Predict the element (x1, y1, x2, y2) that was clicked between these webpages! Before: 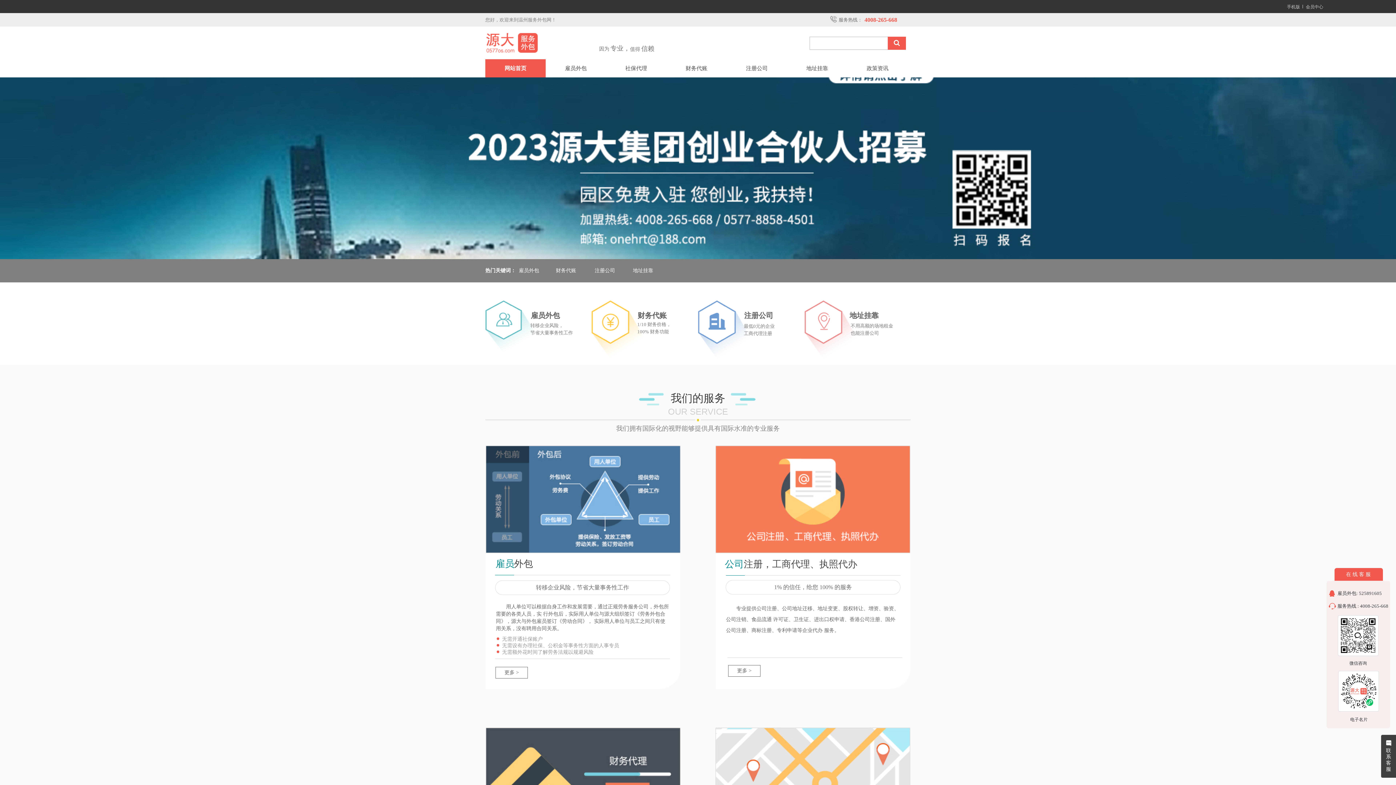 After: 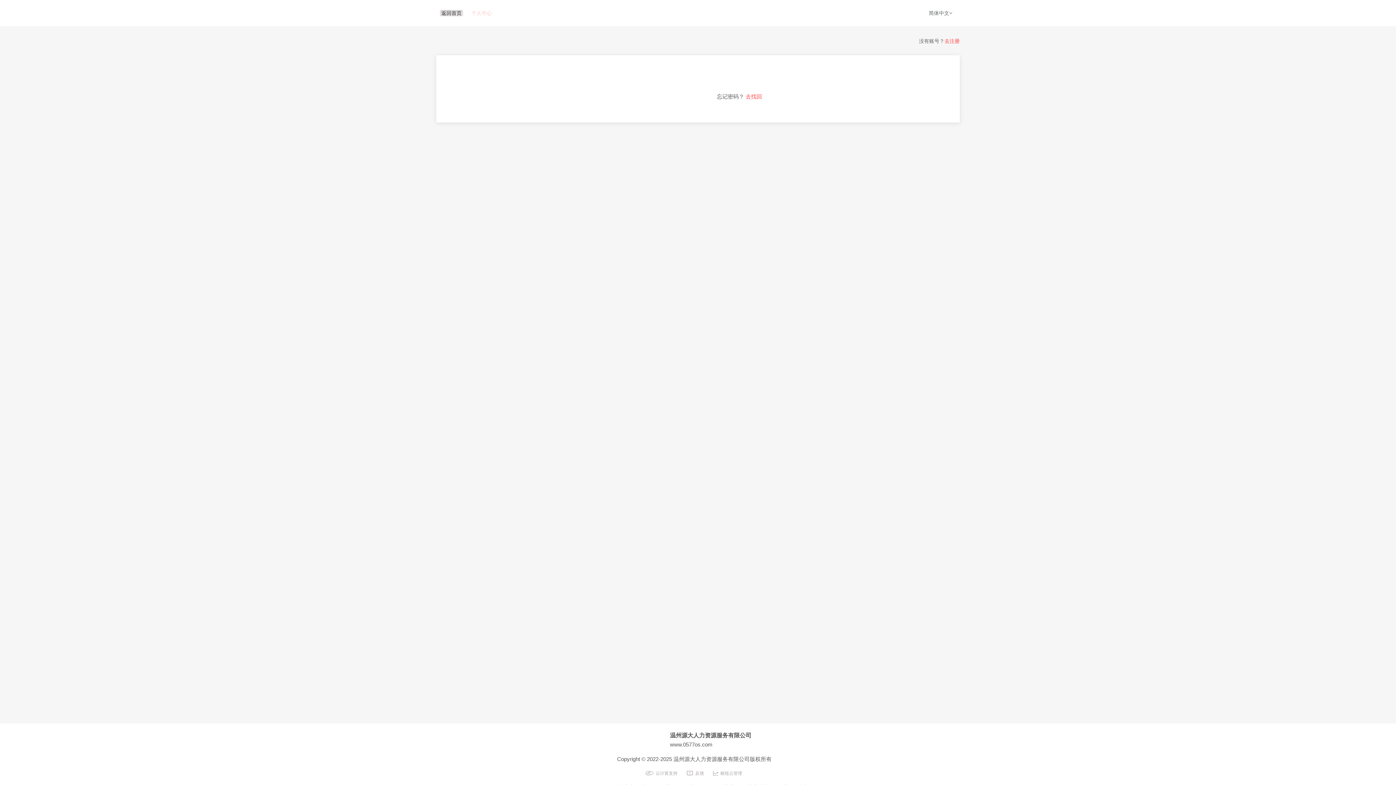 Action: label: 会员中心 bbox: (1306, 4, 1323, 9)